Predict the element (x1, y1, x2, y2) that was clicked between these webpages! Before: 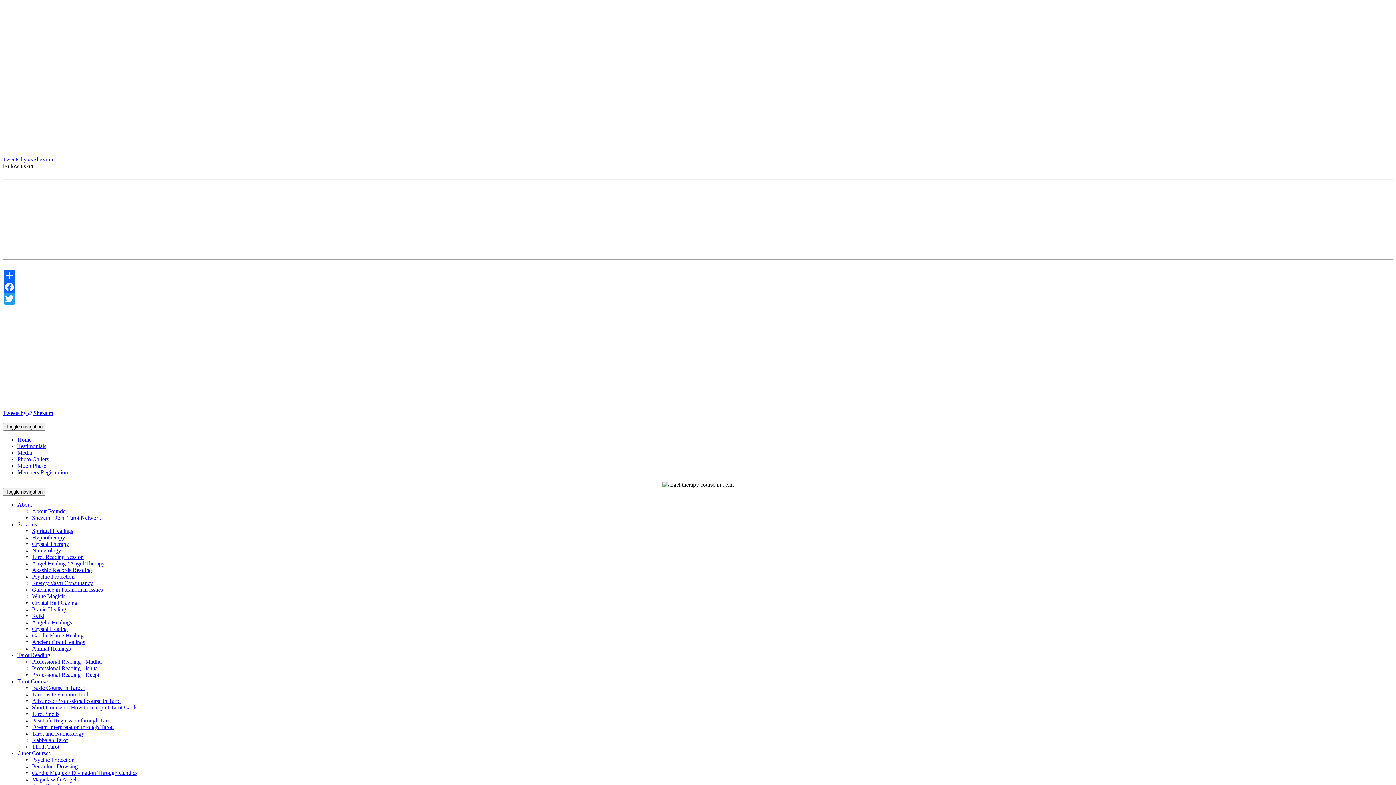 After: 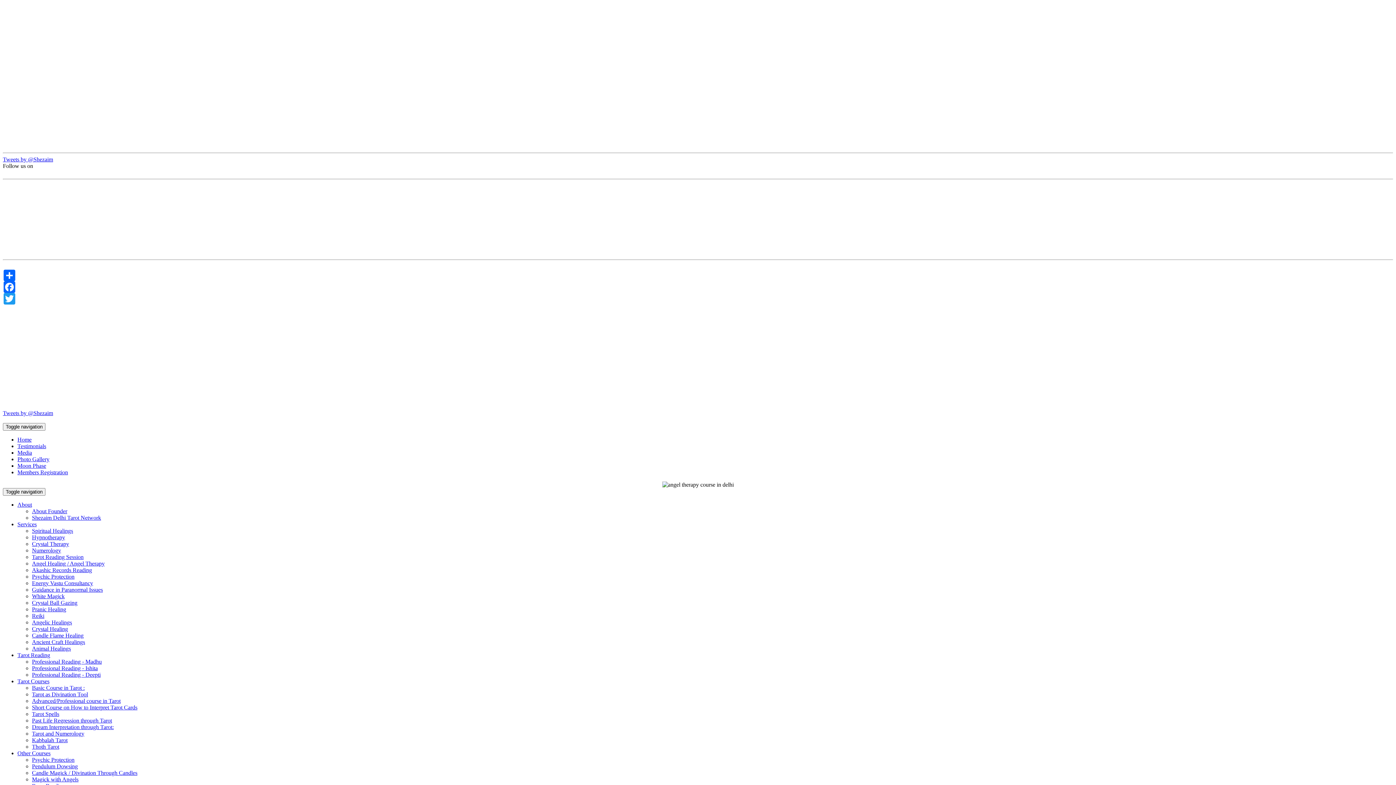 Action: bbox: (17, 750, 50, 756) label: Other Courses